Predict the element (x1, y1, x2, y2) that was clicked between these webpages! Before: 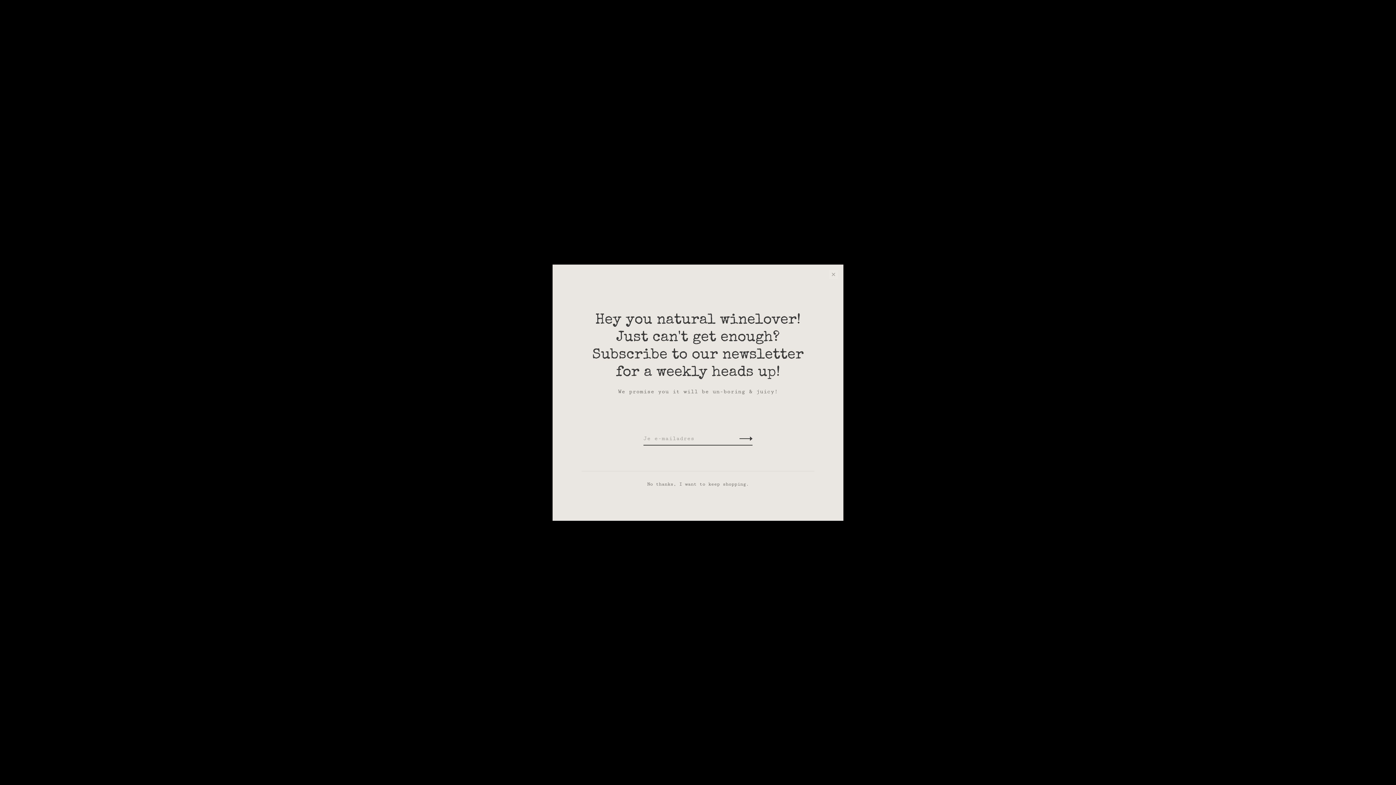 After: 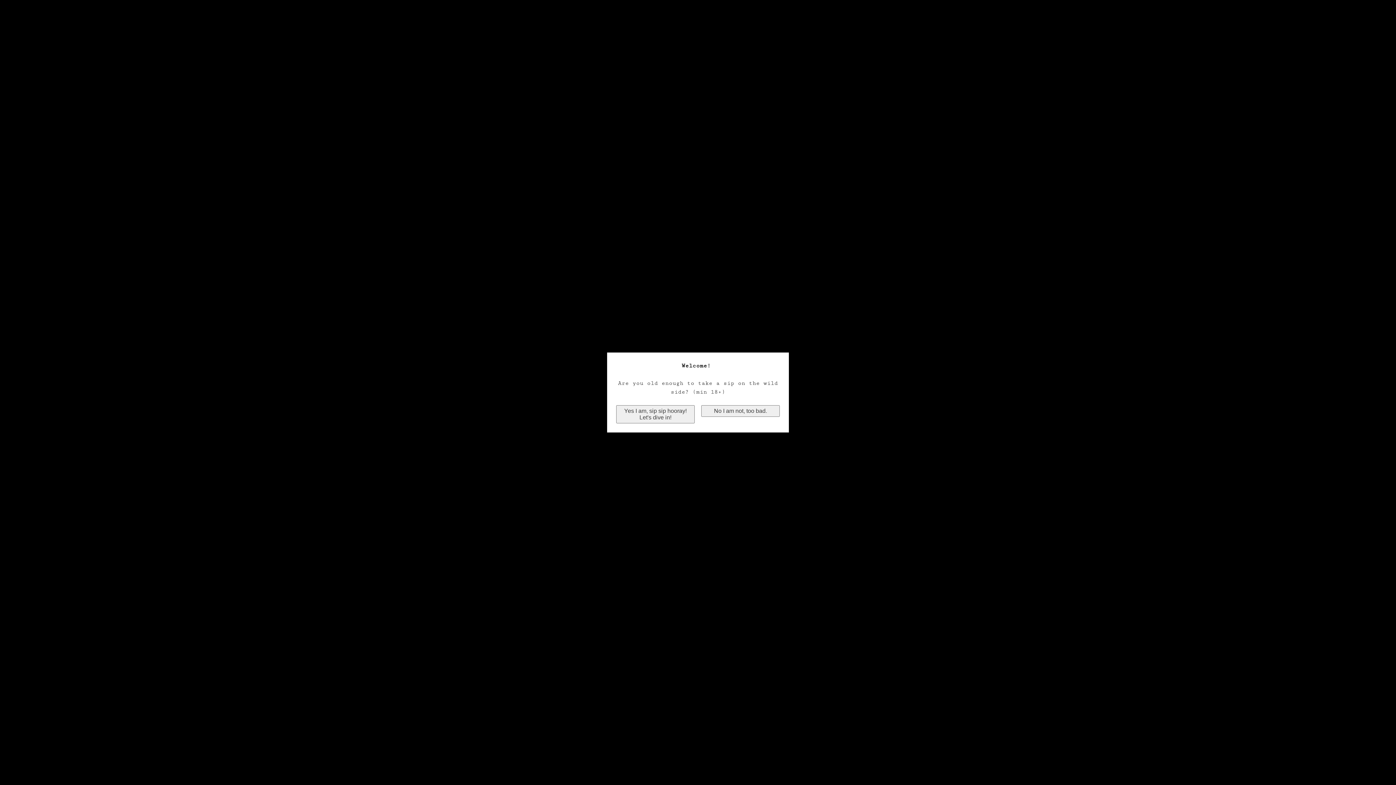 Action: bbox: (829, 270, 838, 279) label: Close